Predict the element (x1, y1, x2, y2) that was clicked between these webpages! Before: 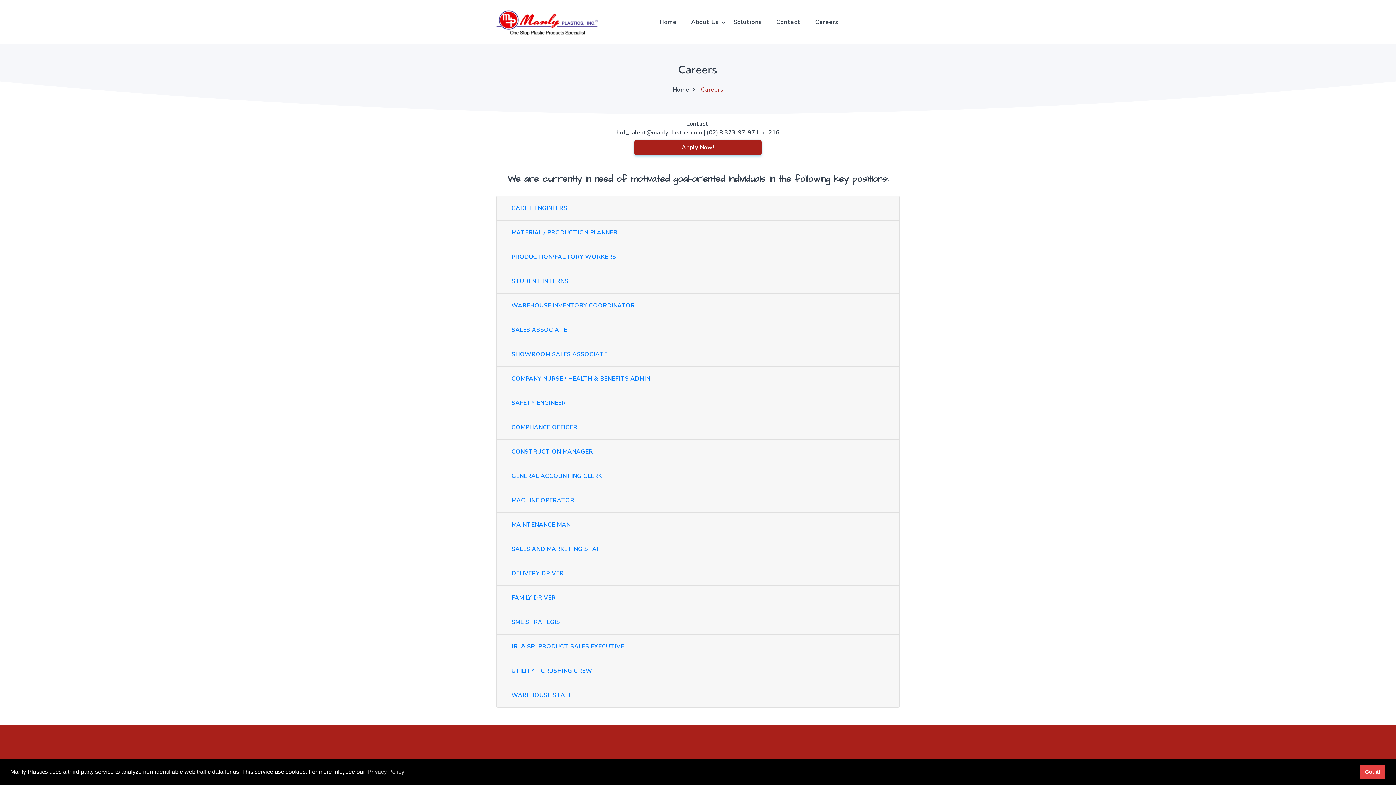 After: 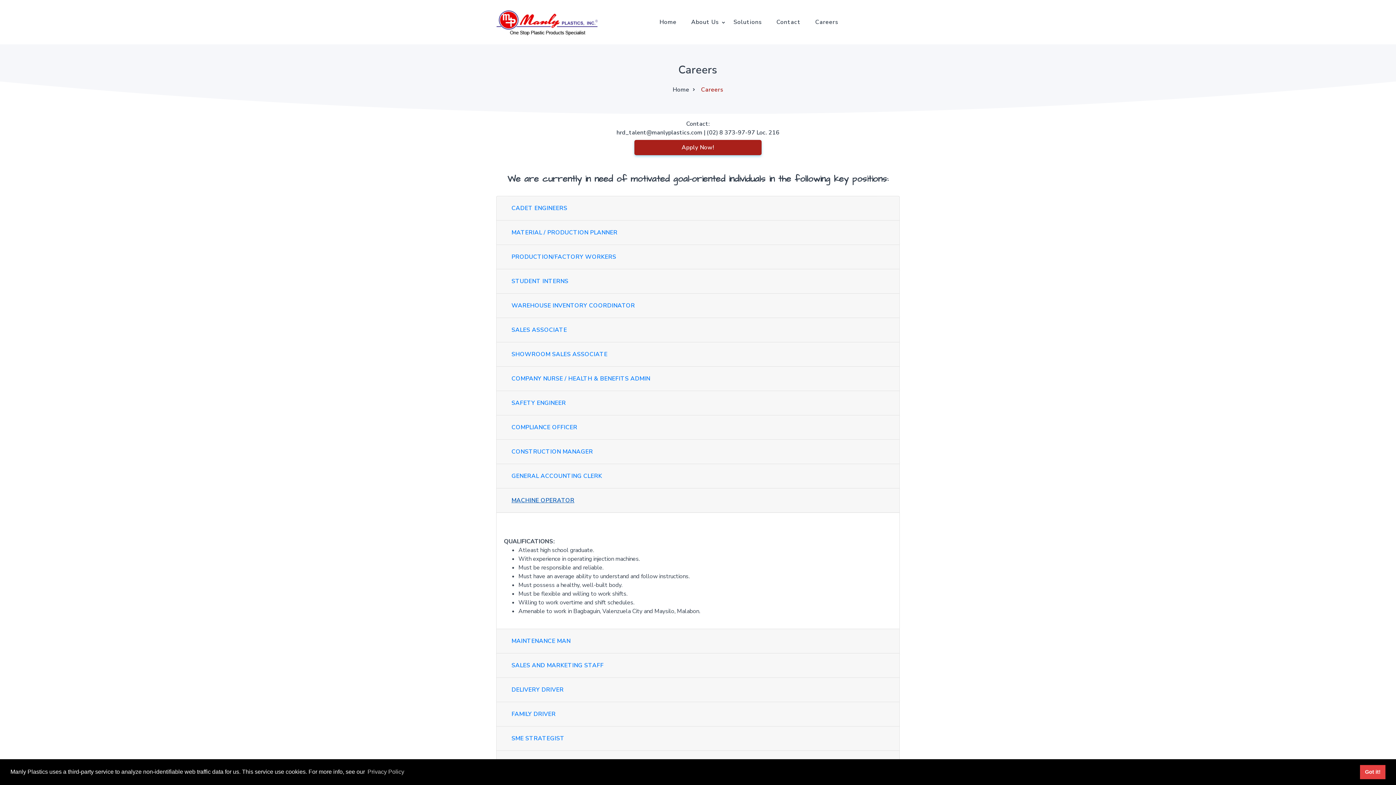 Action: bbox: (504, 493, 892, 508) label: MACHINE OPERATOR